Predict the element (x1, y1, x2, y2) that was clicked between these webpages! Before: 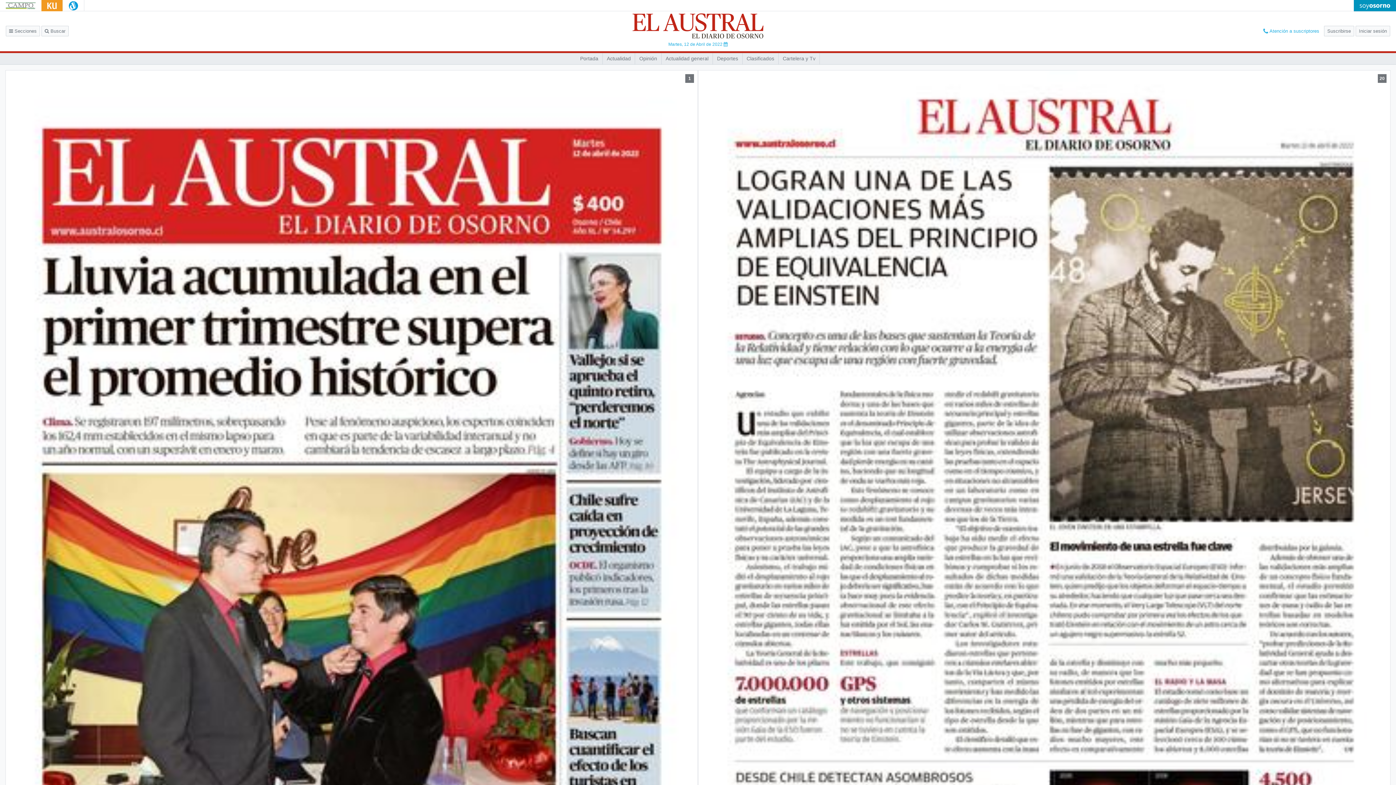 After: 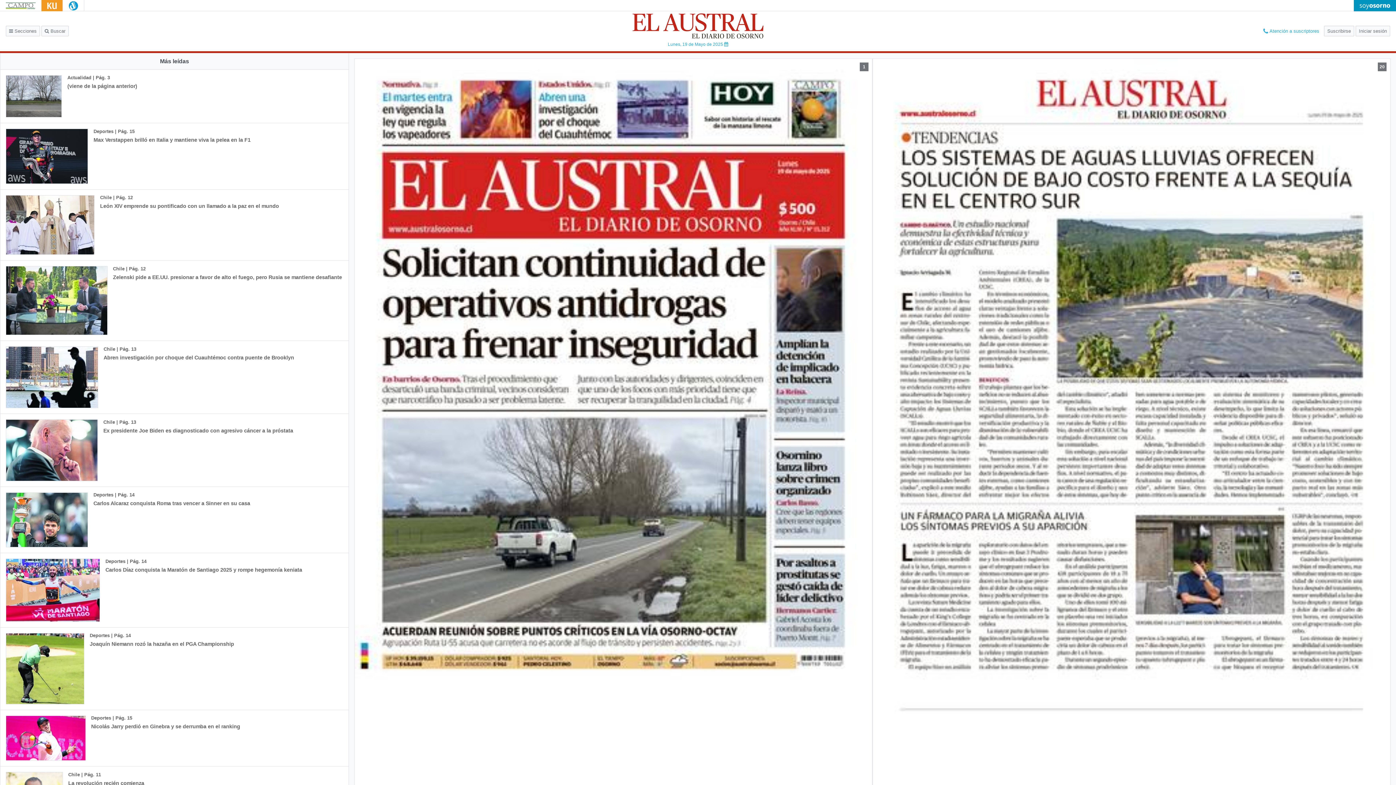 Action: bbox: (632, 13, 763, 38)